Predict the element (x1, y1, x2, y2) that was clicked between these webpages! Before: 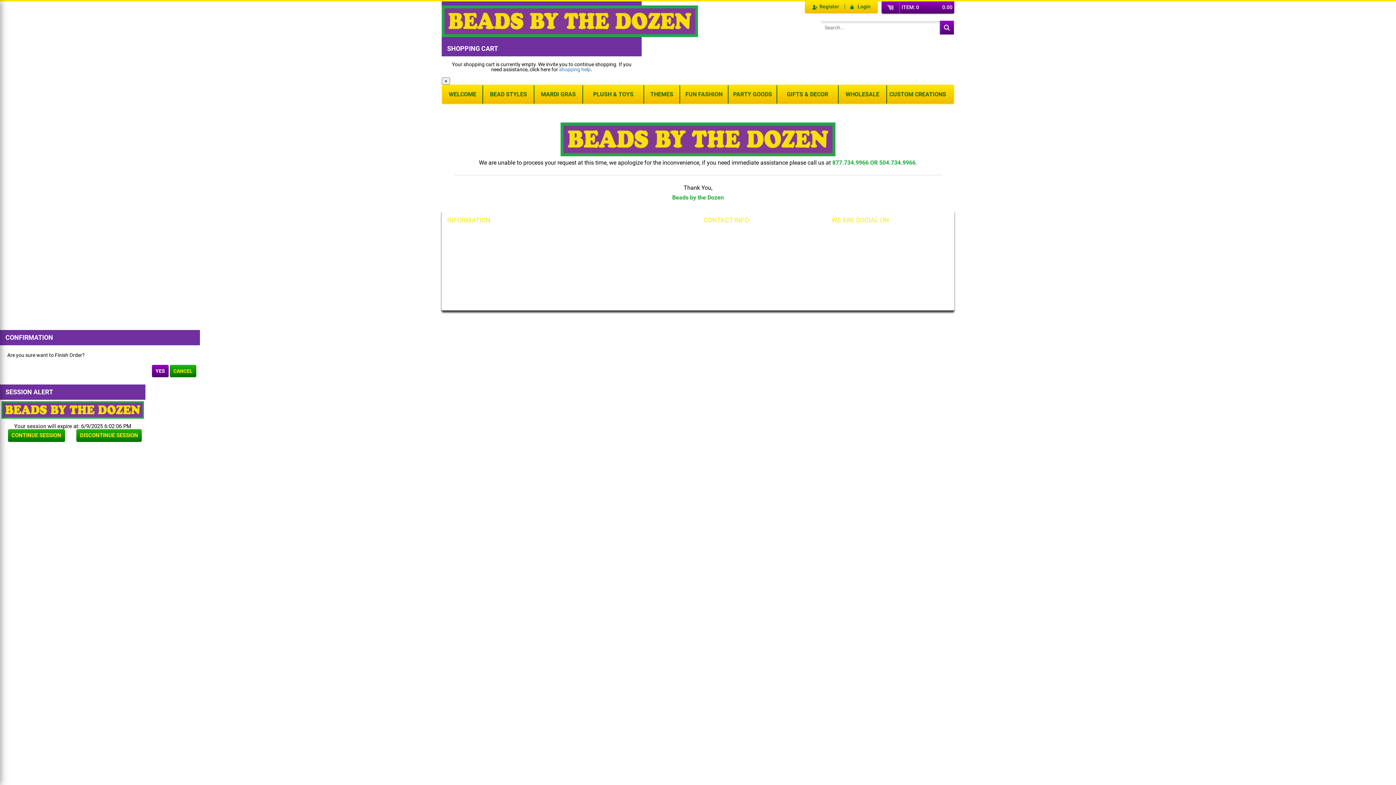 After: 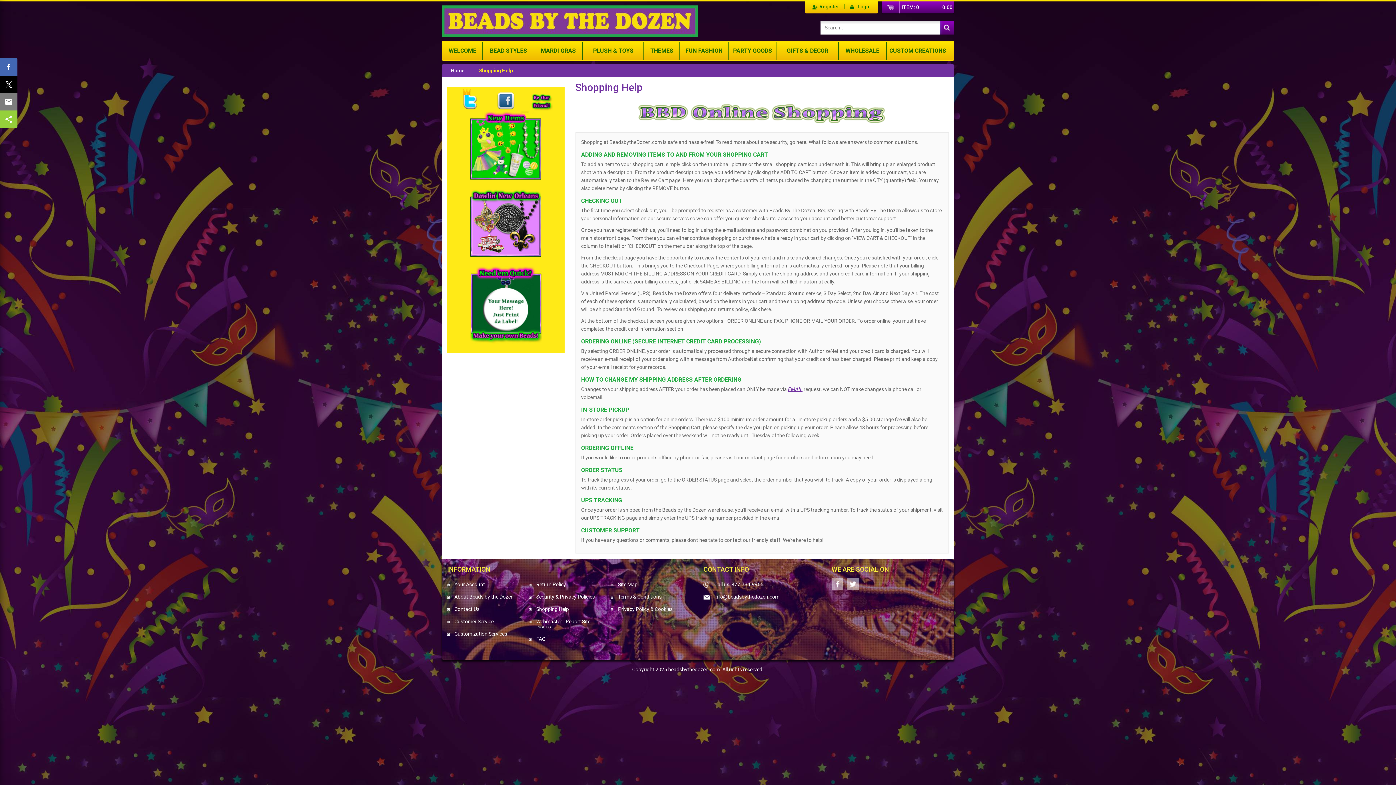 Action: label: Shopping Help bbox: (529, 253, 574, 266)